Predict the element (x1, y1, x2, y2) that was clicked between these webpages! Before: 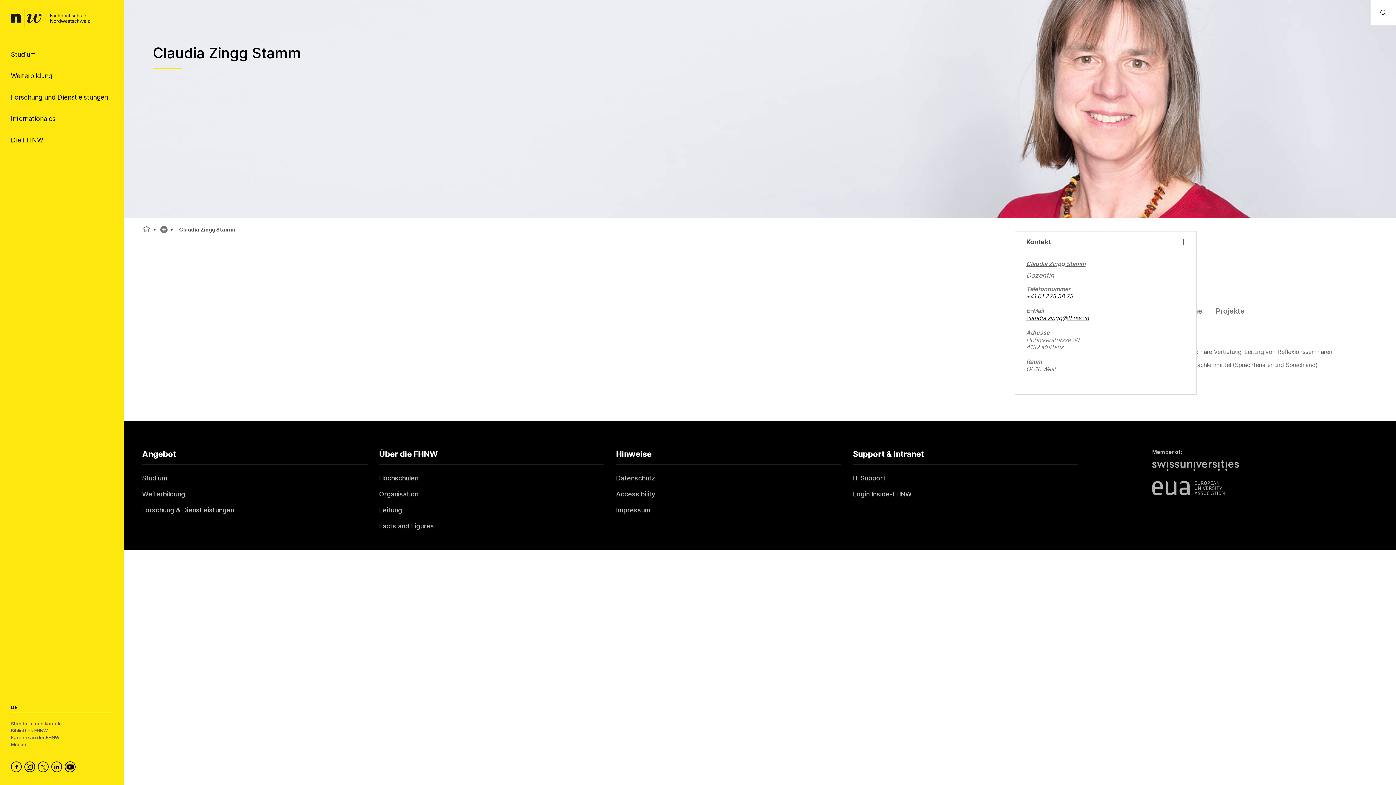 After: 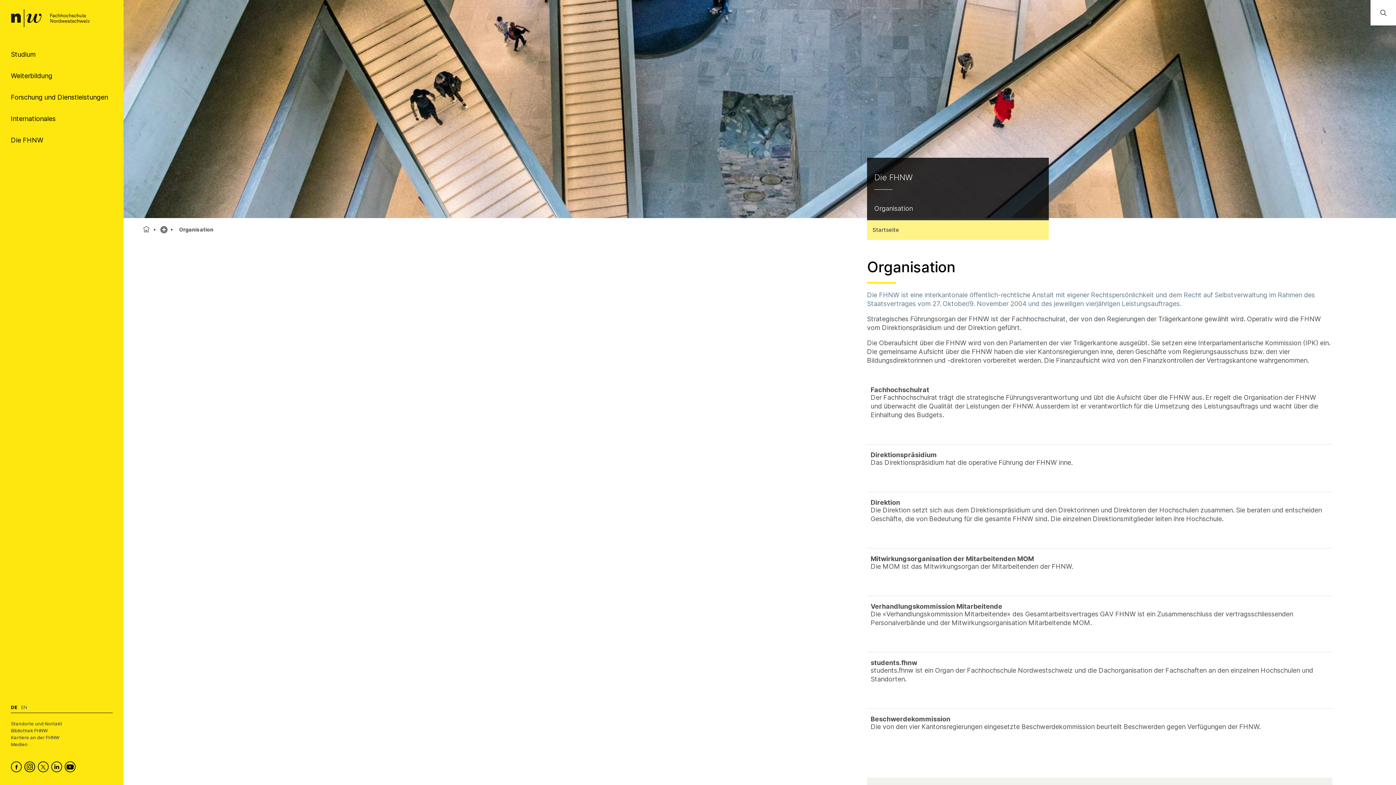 Action: label: Organisation bbox: (379, 487, 418, 501)